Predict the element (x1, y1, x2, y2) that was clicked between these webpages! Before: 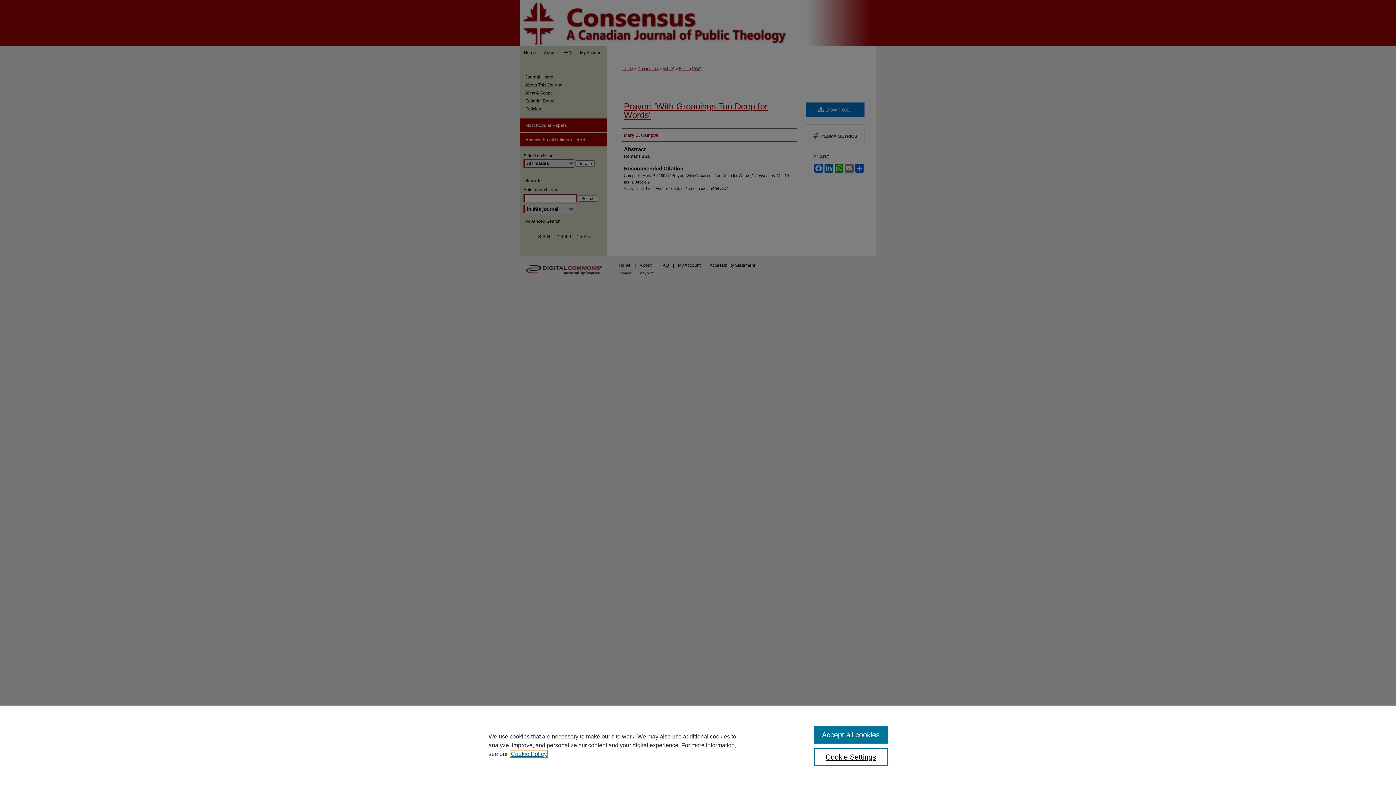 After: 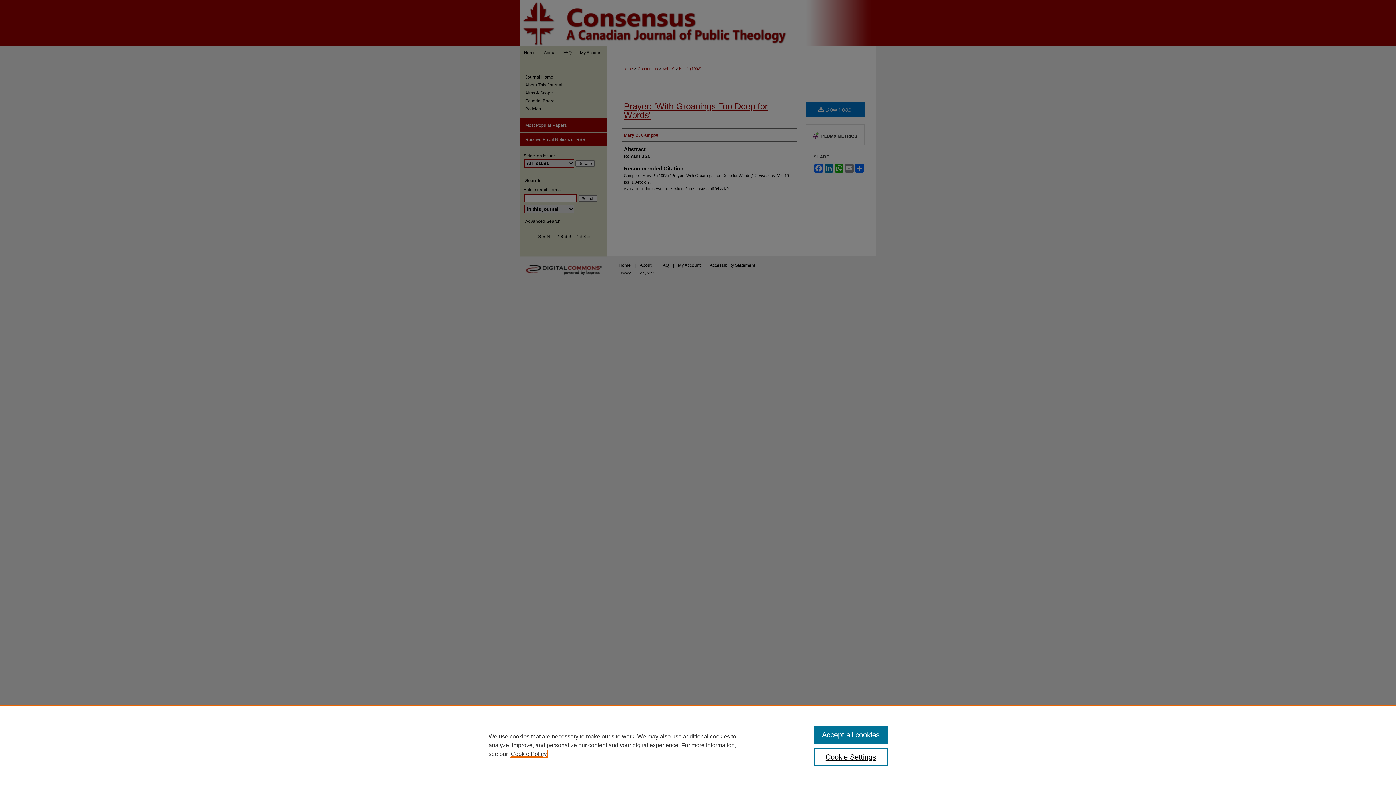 Action: bbox: (510, 751, 546, 757) label: , opens in a new tab